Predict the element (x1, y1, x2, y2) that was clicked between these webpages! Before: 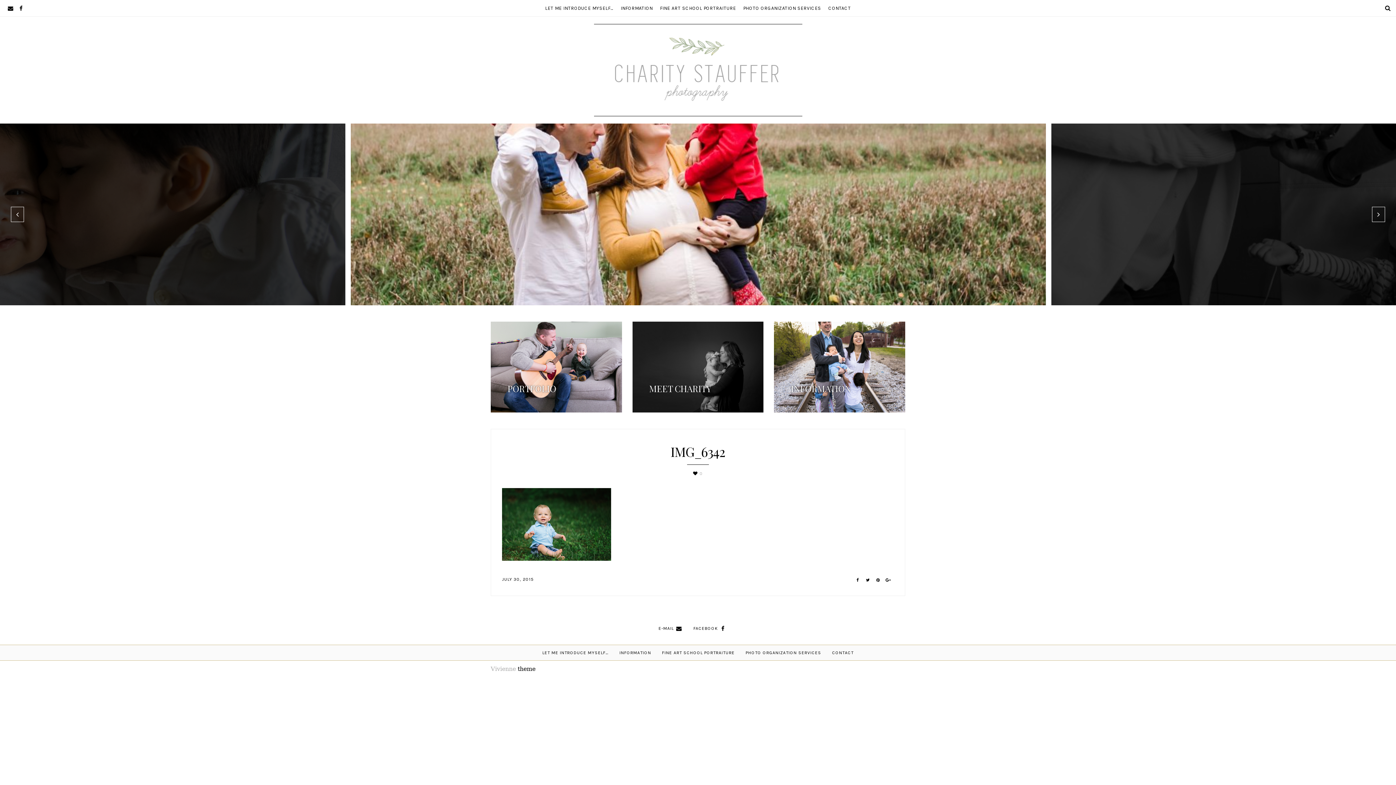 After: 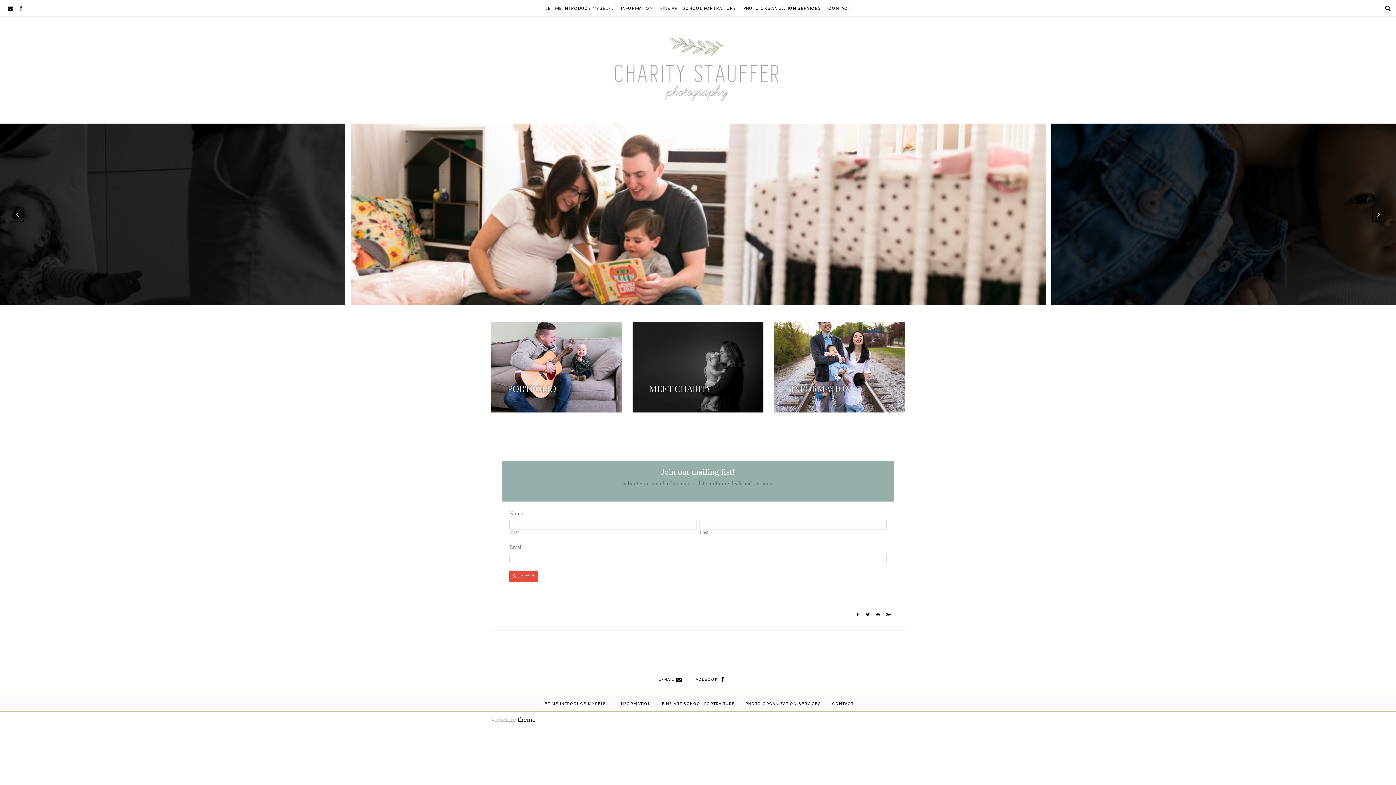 Action: bbox: (594, 74, 802, 113)